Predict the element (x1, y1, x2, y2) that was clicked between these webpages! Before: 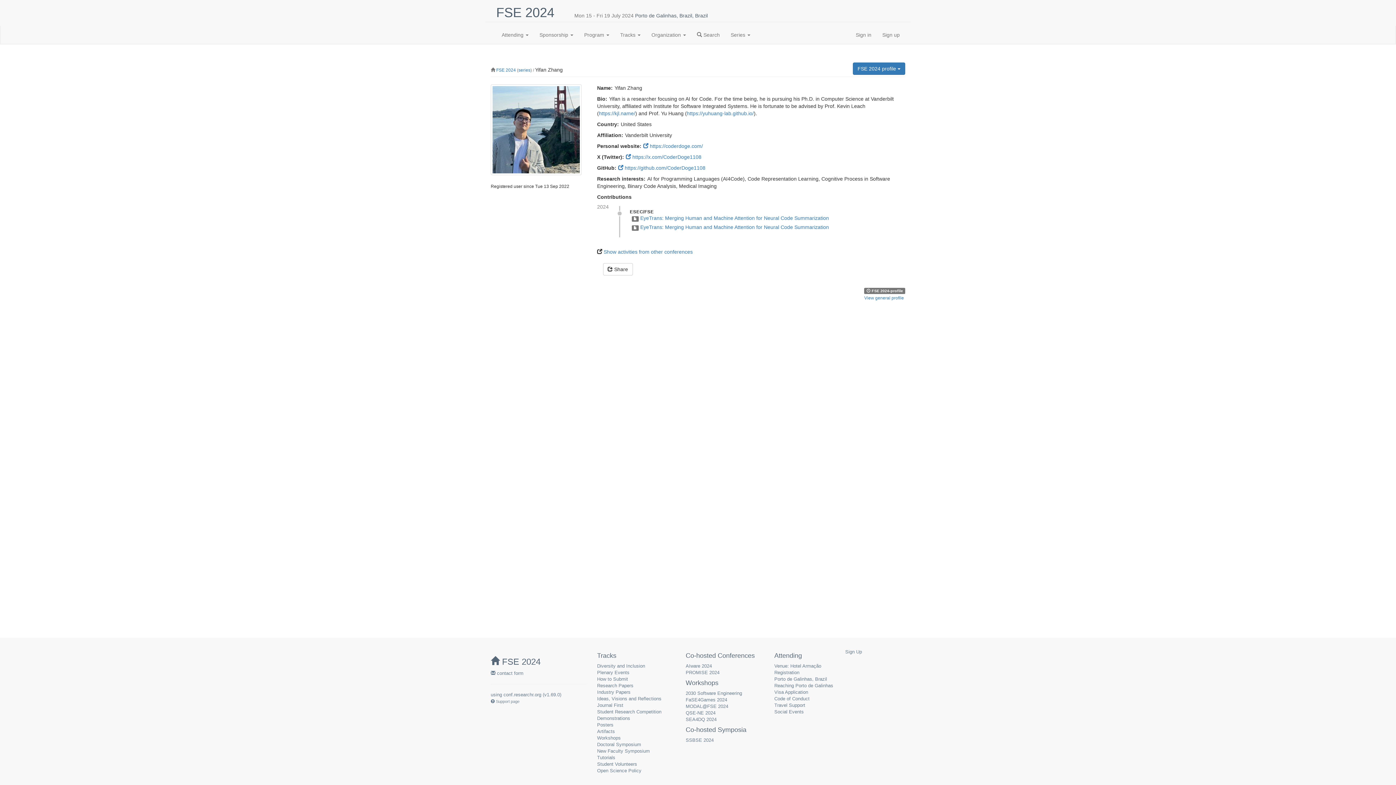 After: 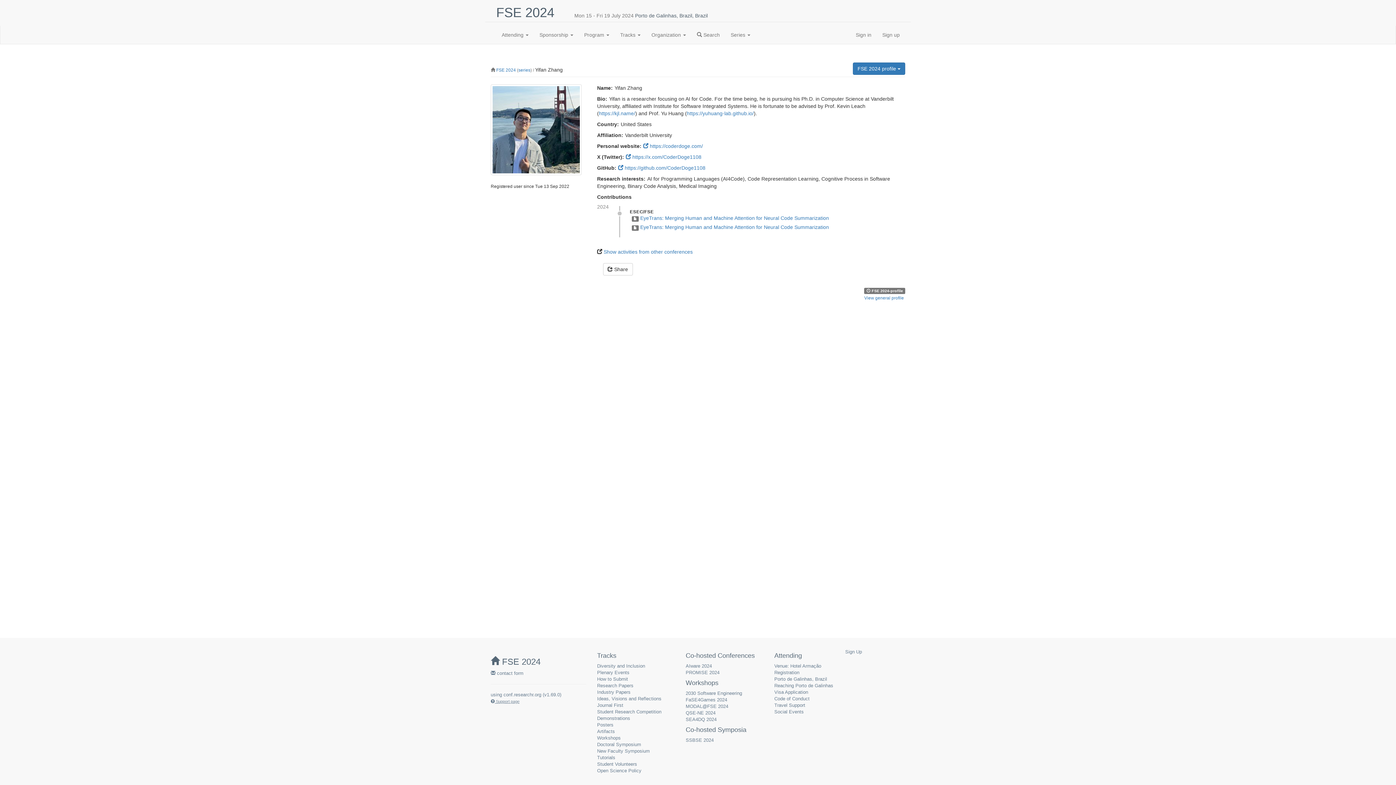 Action: label:  Support page bbox: (490, 699, 519, 704)